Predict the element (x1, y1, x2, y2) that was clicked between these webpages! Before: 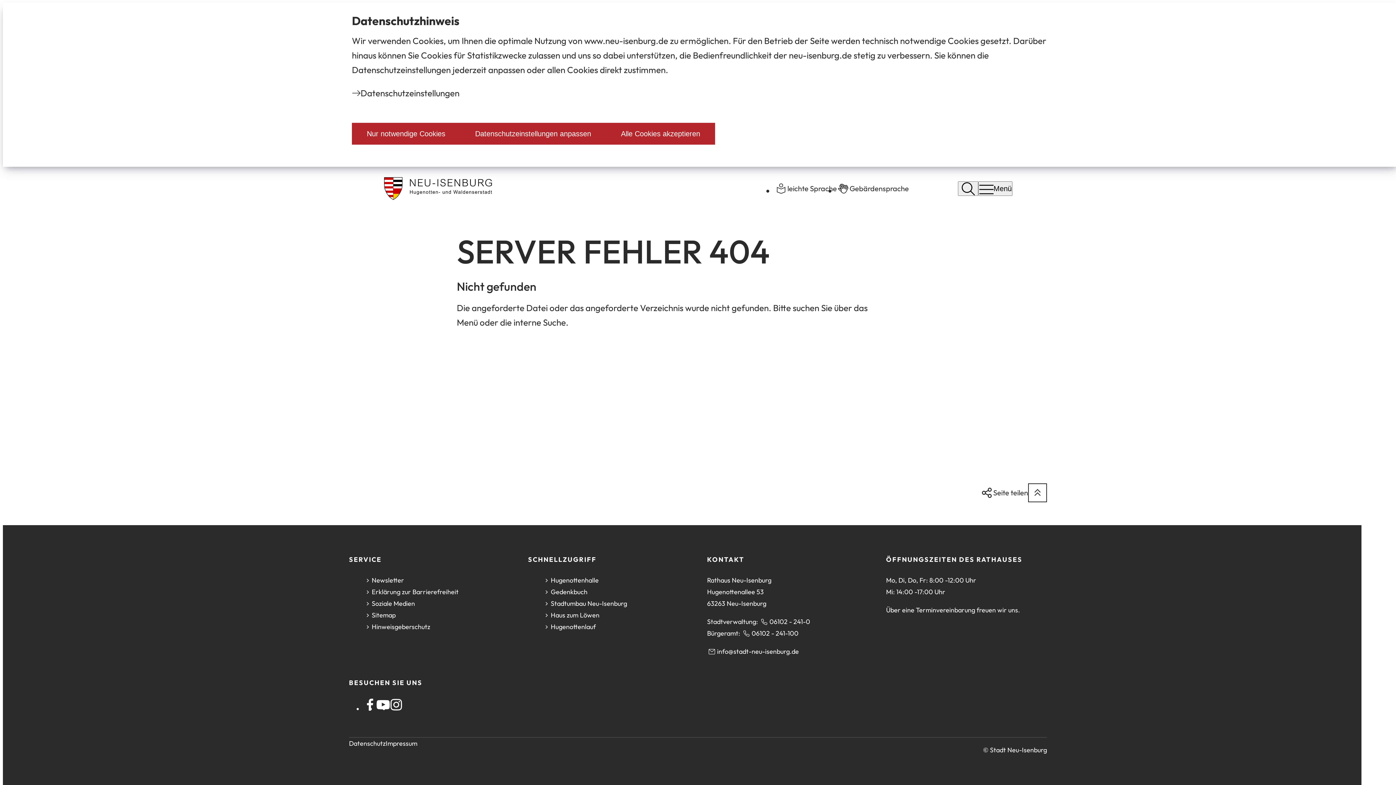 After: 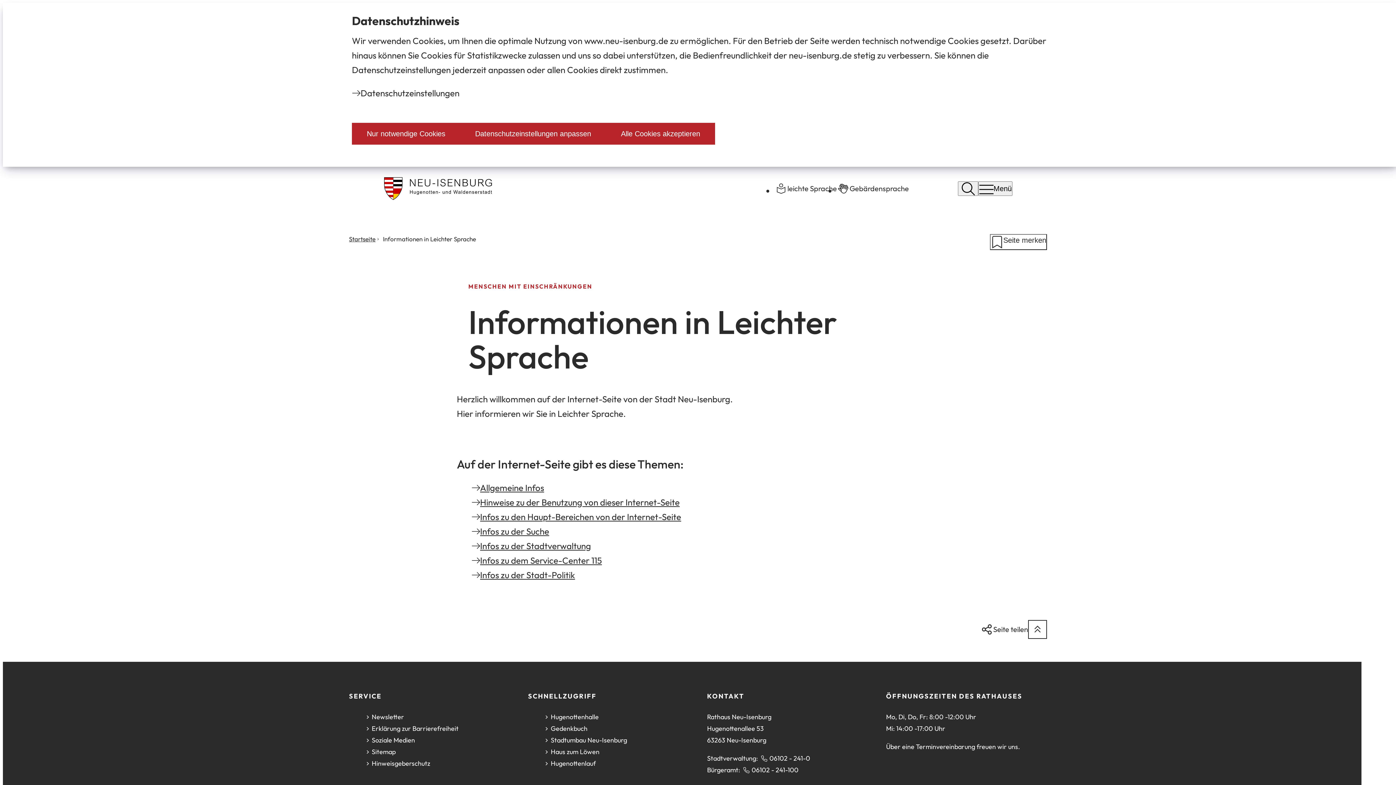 Action: bbox: (774, 180, 837, 197) label: leichte Sprache